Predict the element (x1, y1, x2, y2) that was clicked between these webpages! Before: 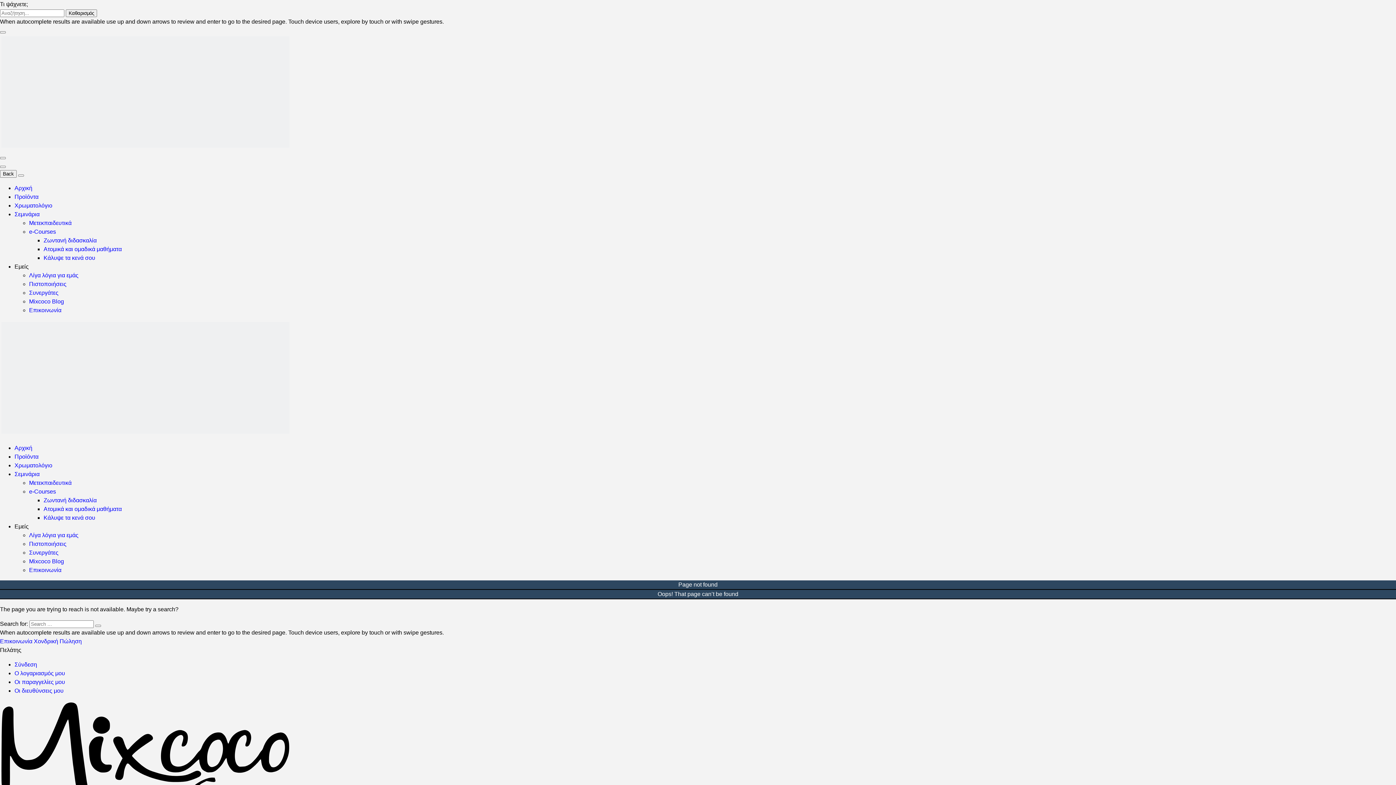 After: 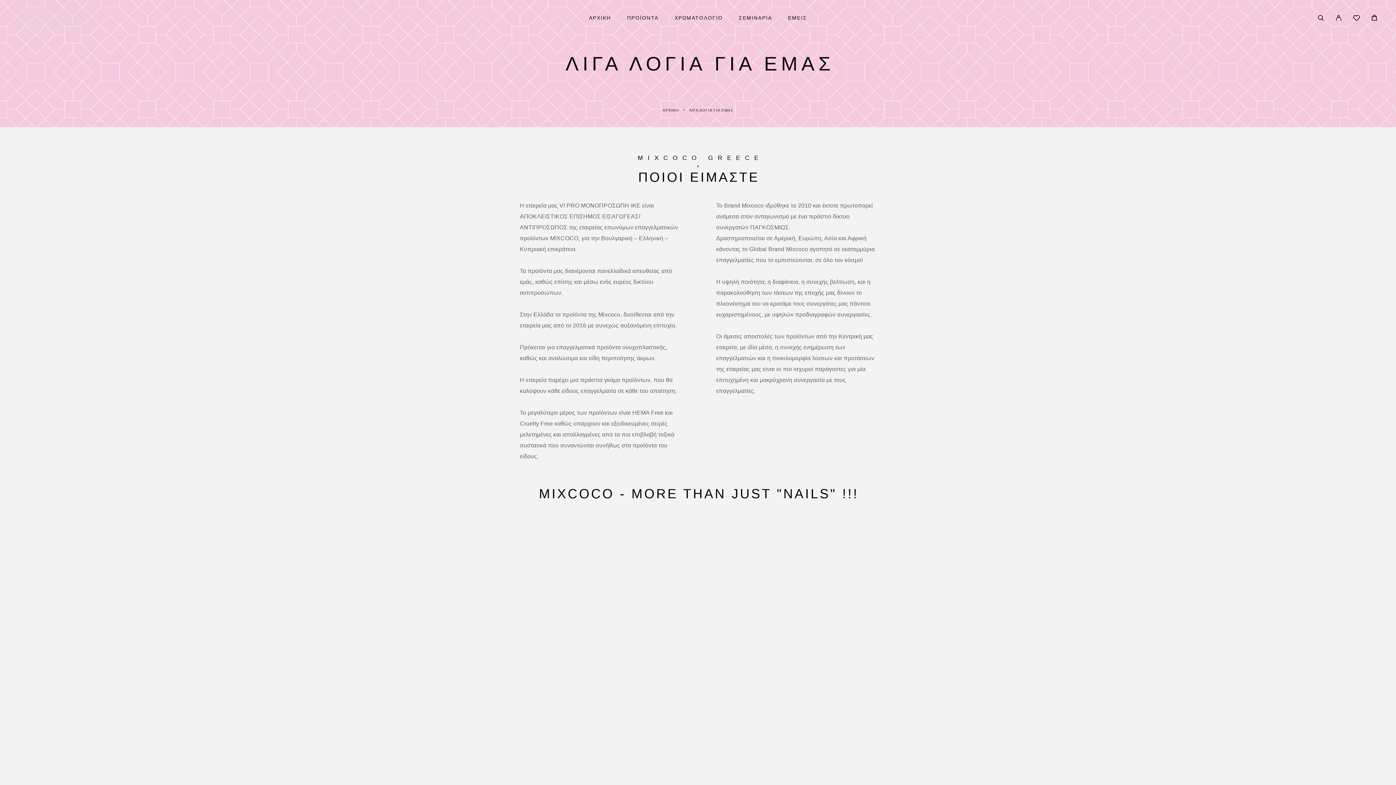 Action: bbox: (29, 532, 78, 538) label: Λίγα λόγια για εμάς